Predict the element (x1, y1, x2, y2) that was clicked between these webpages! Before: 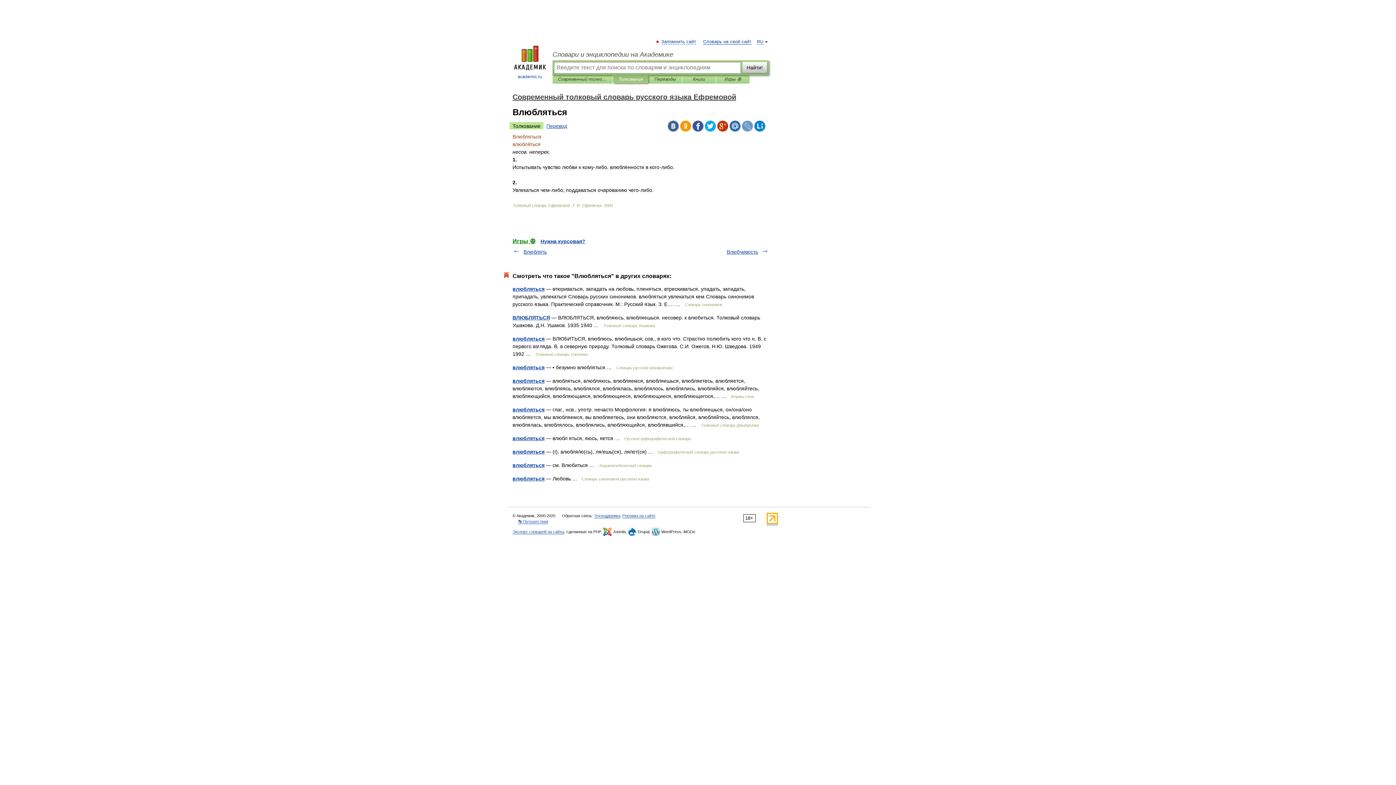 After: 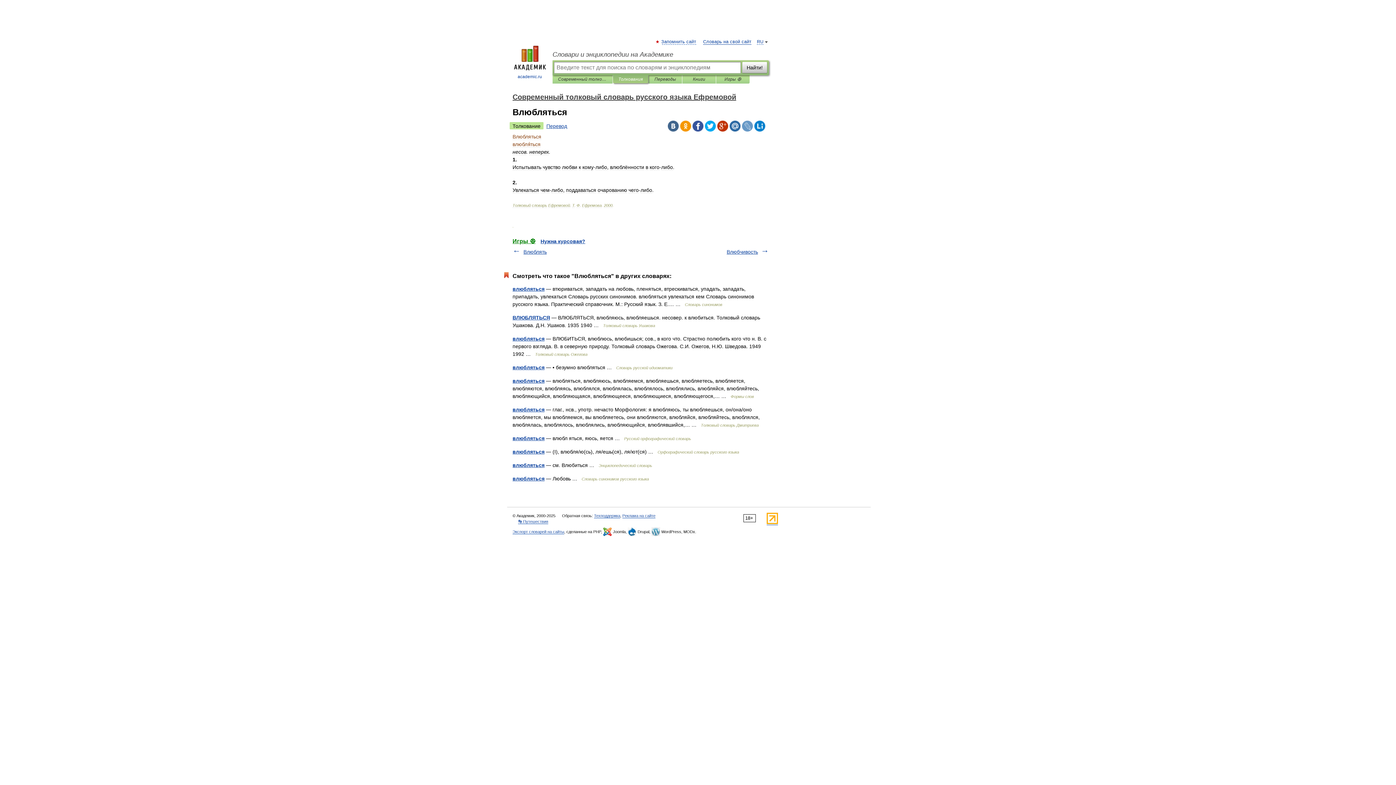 Action: bbox: (729, 120, 740, 131)